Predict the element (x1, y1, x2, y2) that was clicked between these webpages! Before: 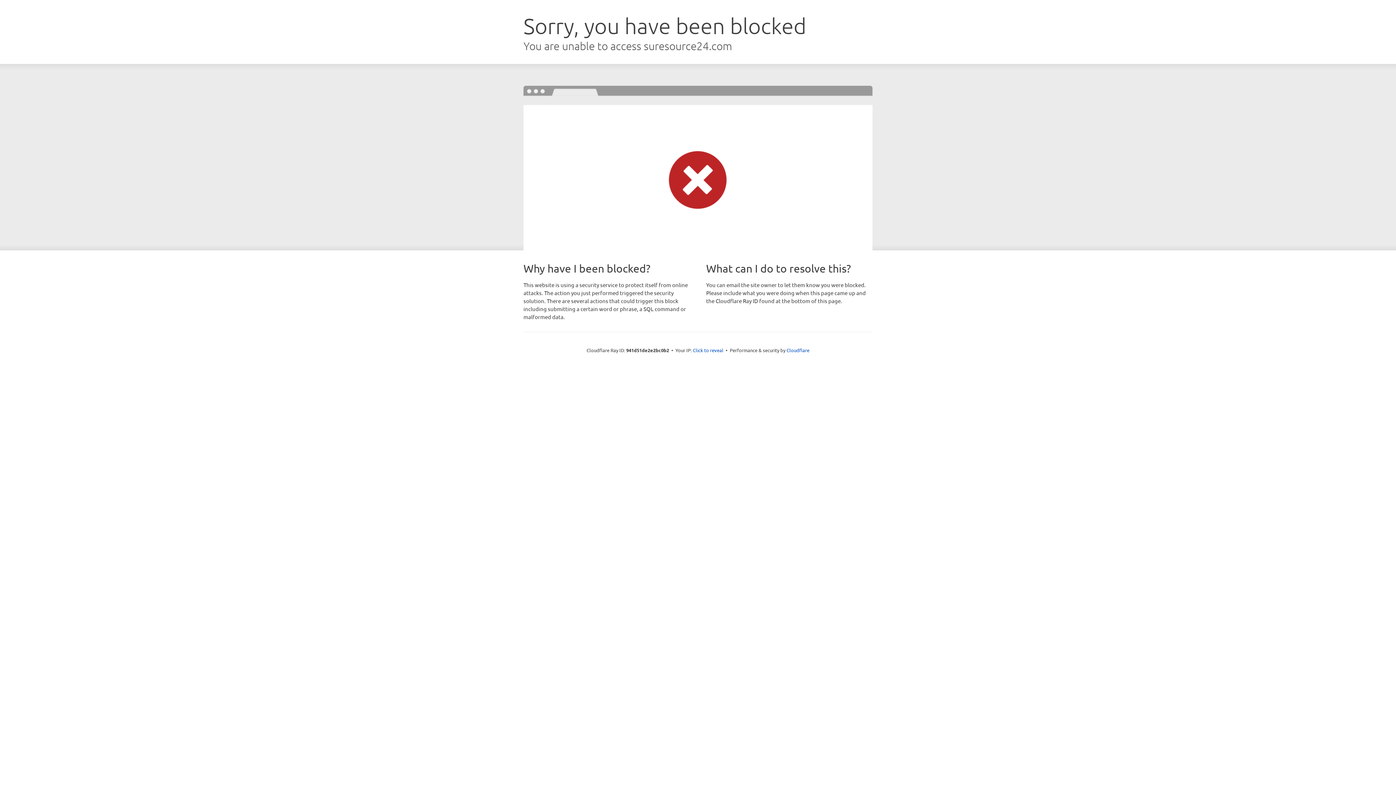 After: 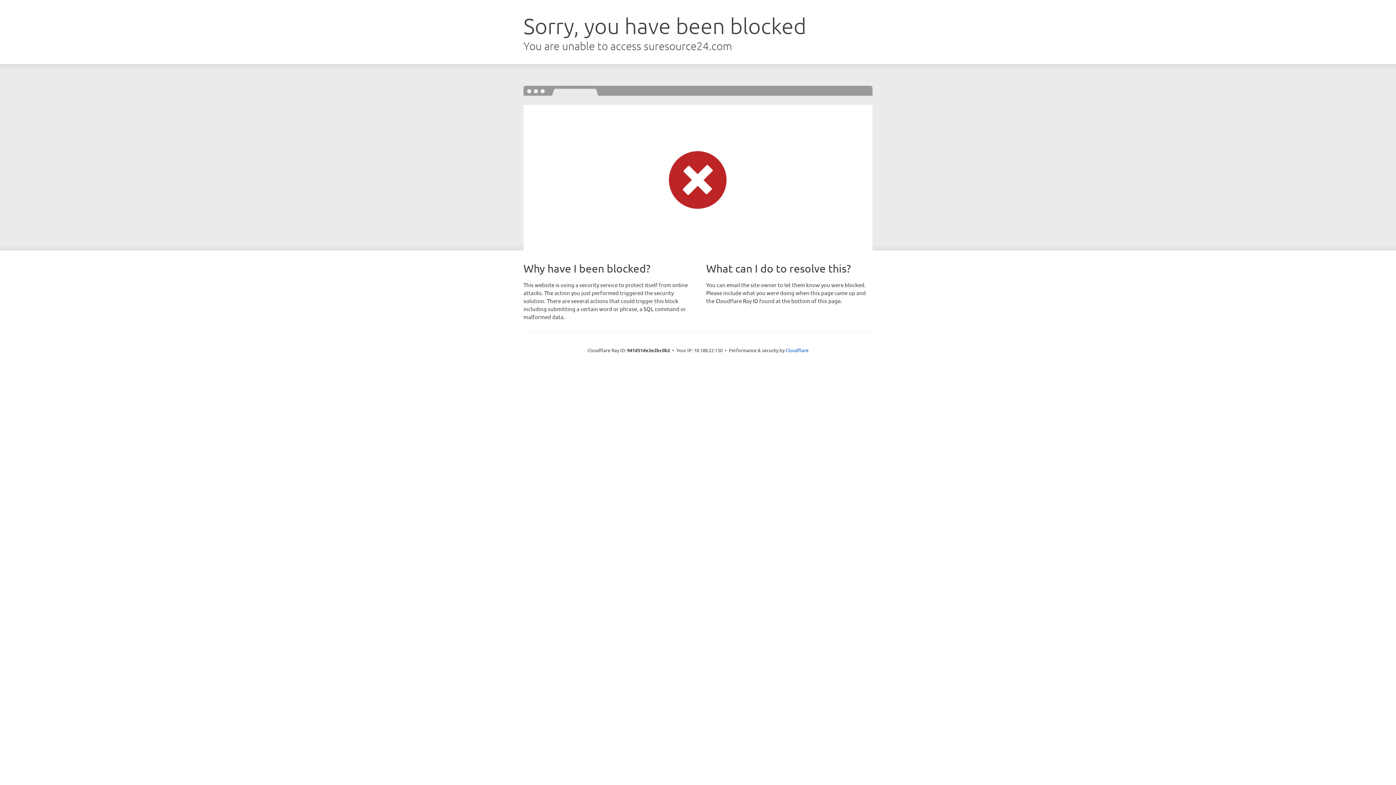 Action: bbox: (693, 346, 723, 353) label: Click to reveal